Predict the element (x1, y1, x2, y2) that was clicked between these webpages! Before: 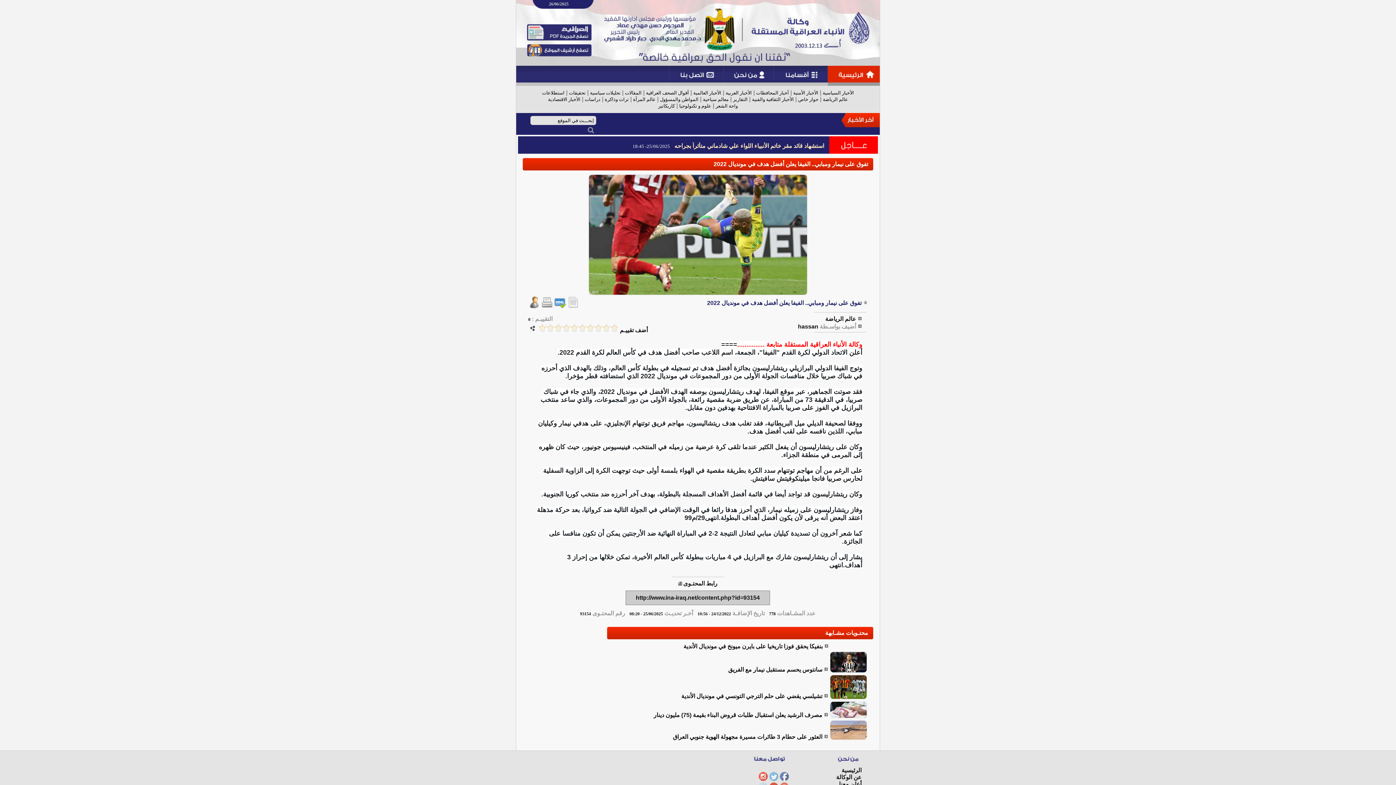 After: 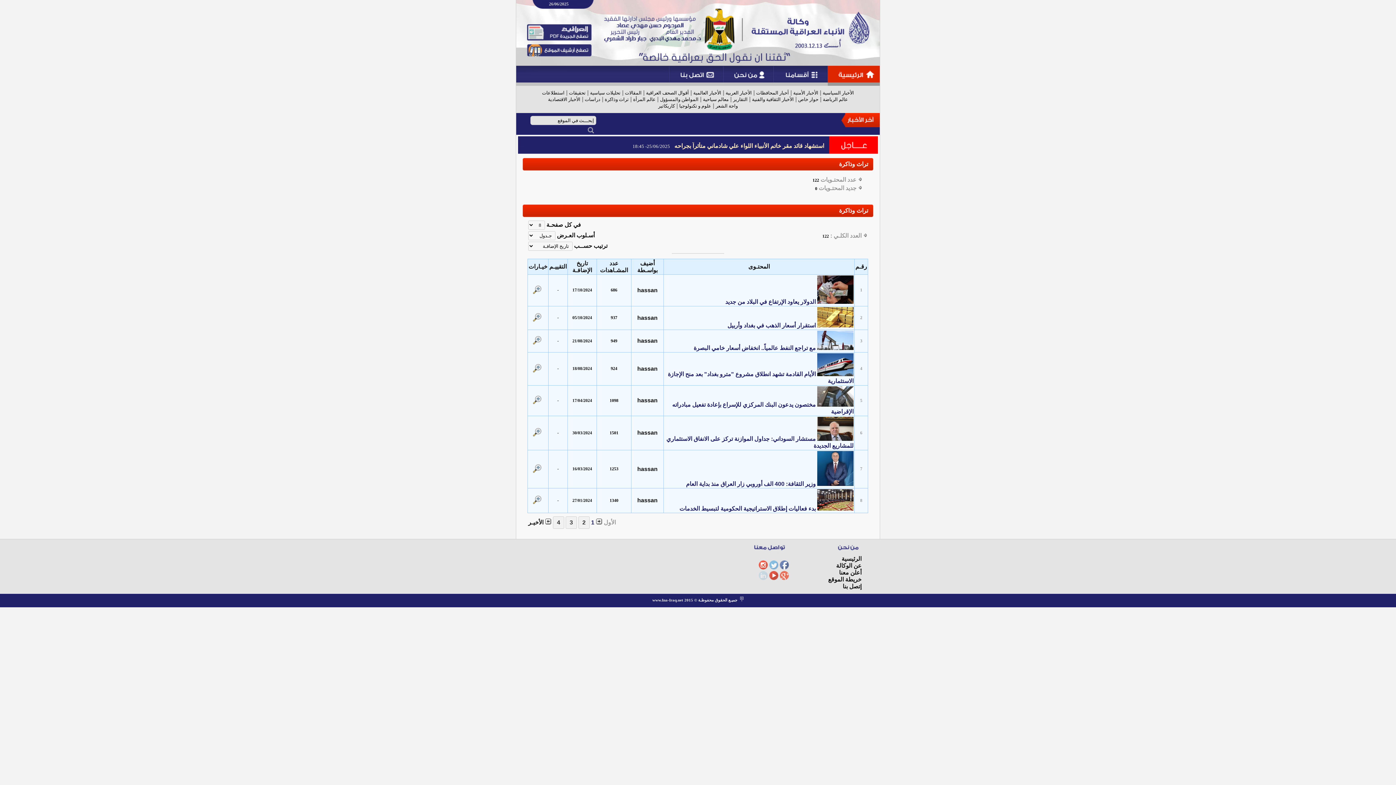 Action: bbox: (733, 96, 747, 102) label: التقارير